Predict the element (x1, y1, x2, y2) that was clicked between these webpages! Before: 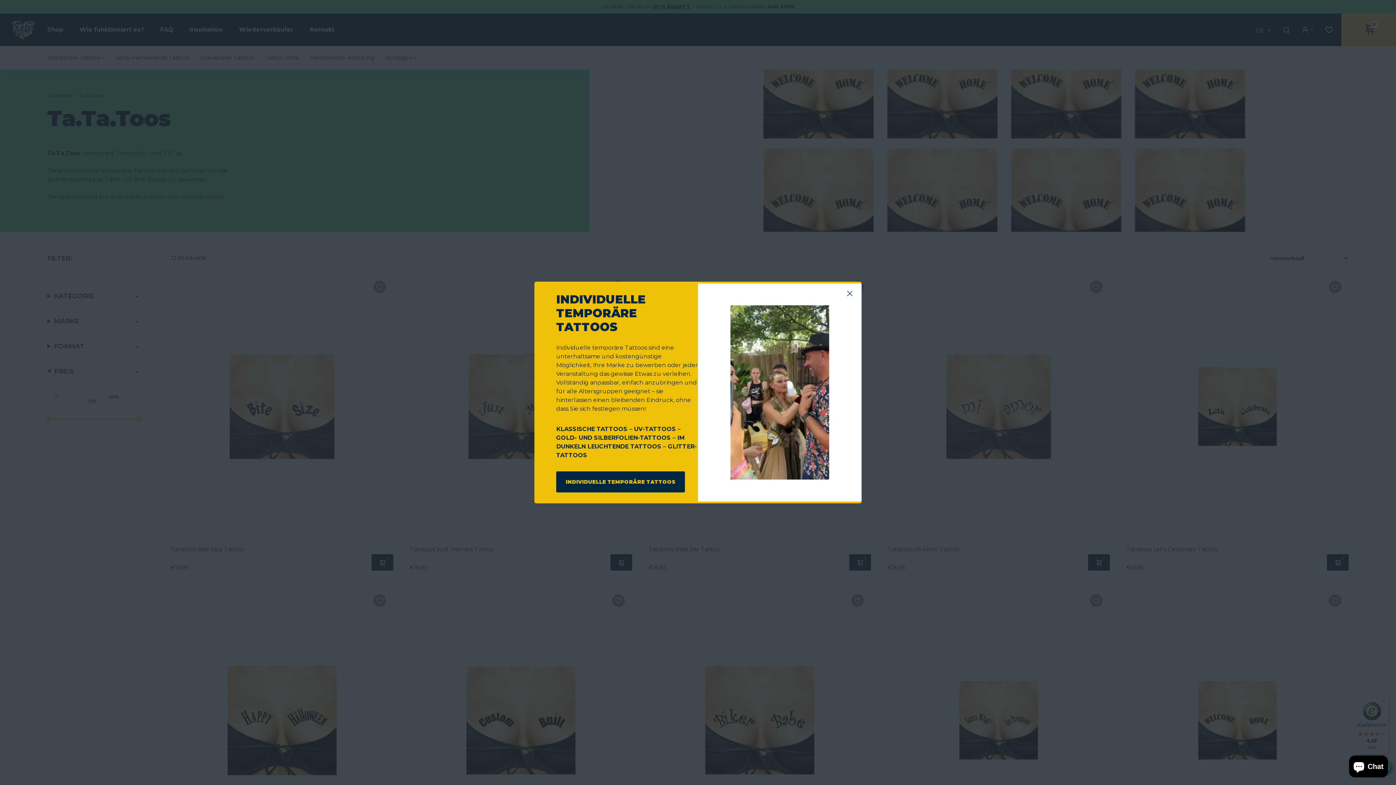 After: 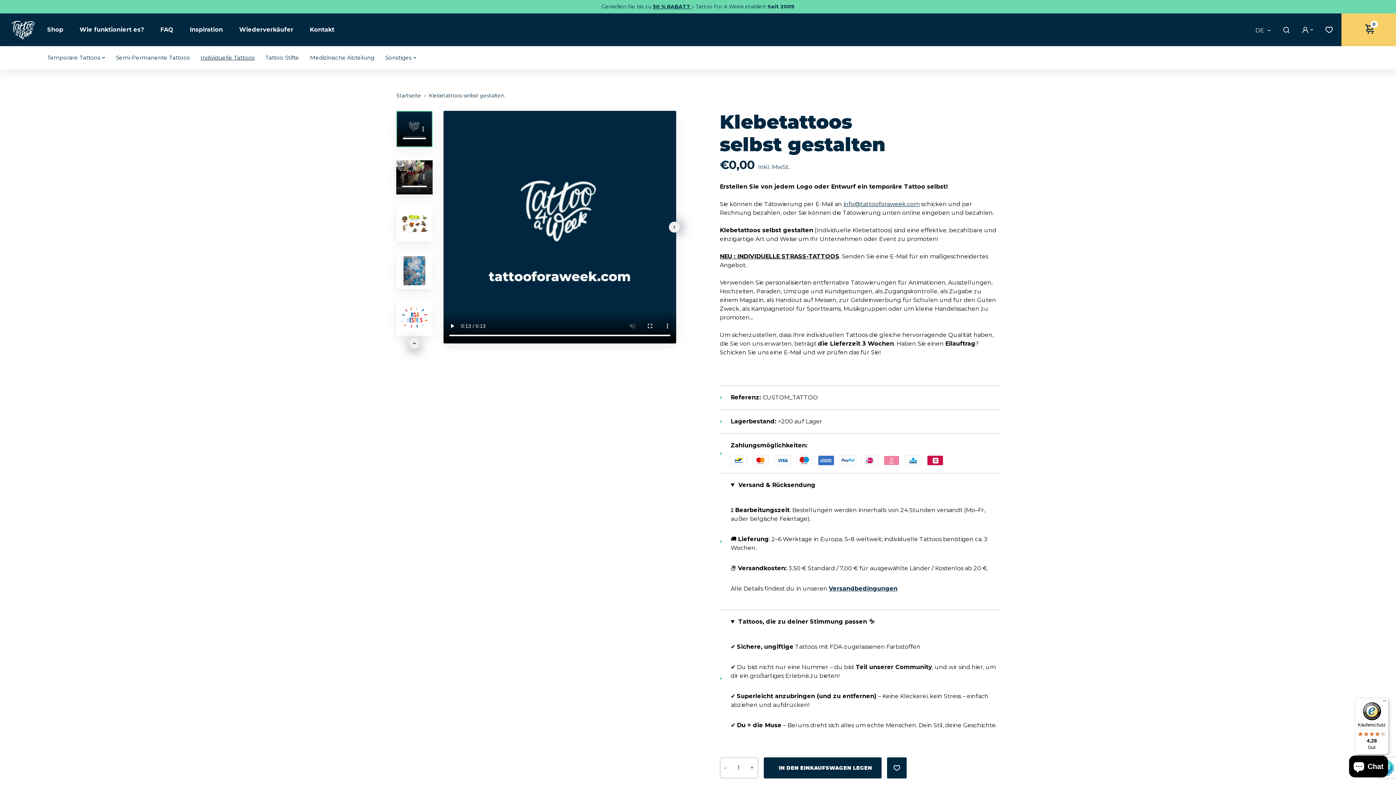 Action: bbox: (556, 471, 685, 492) label: INDIVIDUELLE TEMPORÄRE TATTOOS